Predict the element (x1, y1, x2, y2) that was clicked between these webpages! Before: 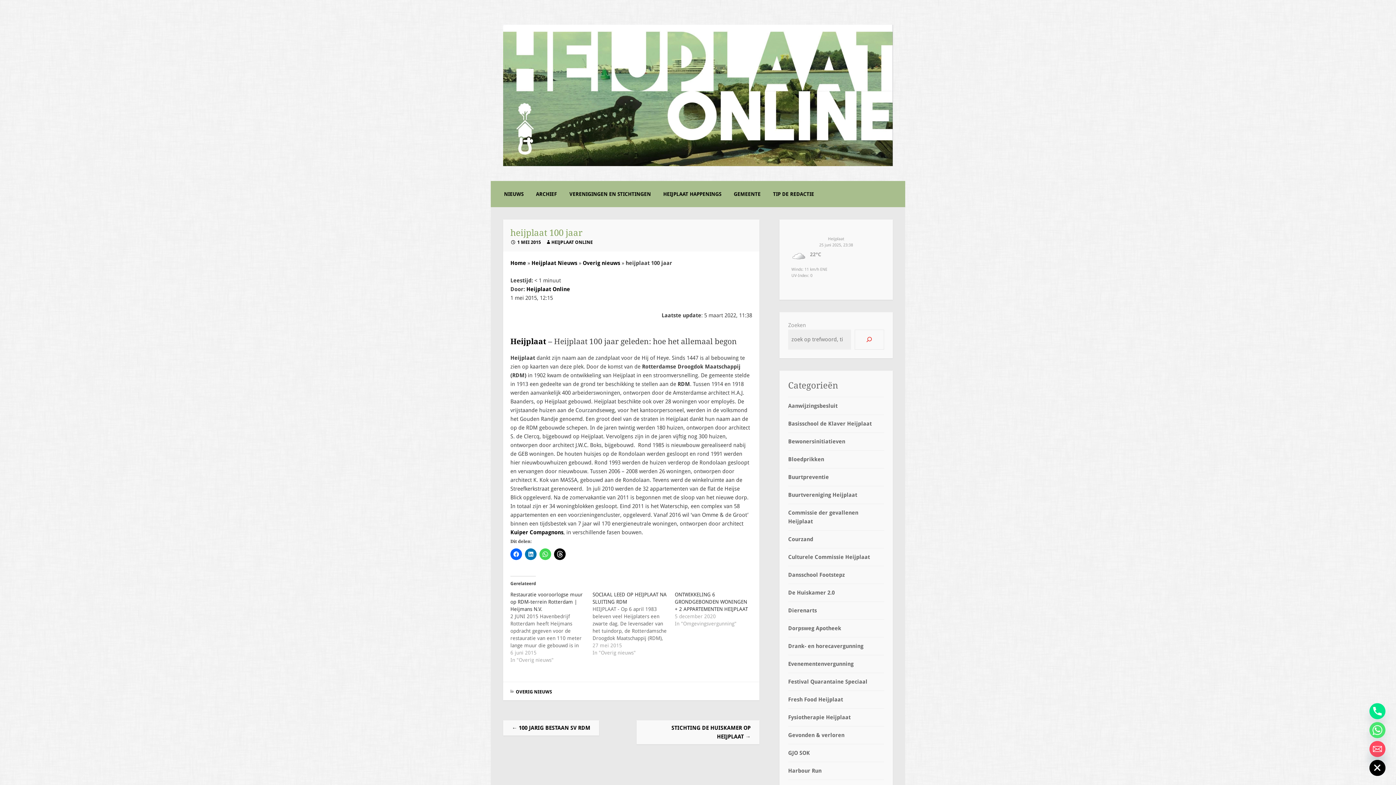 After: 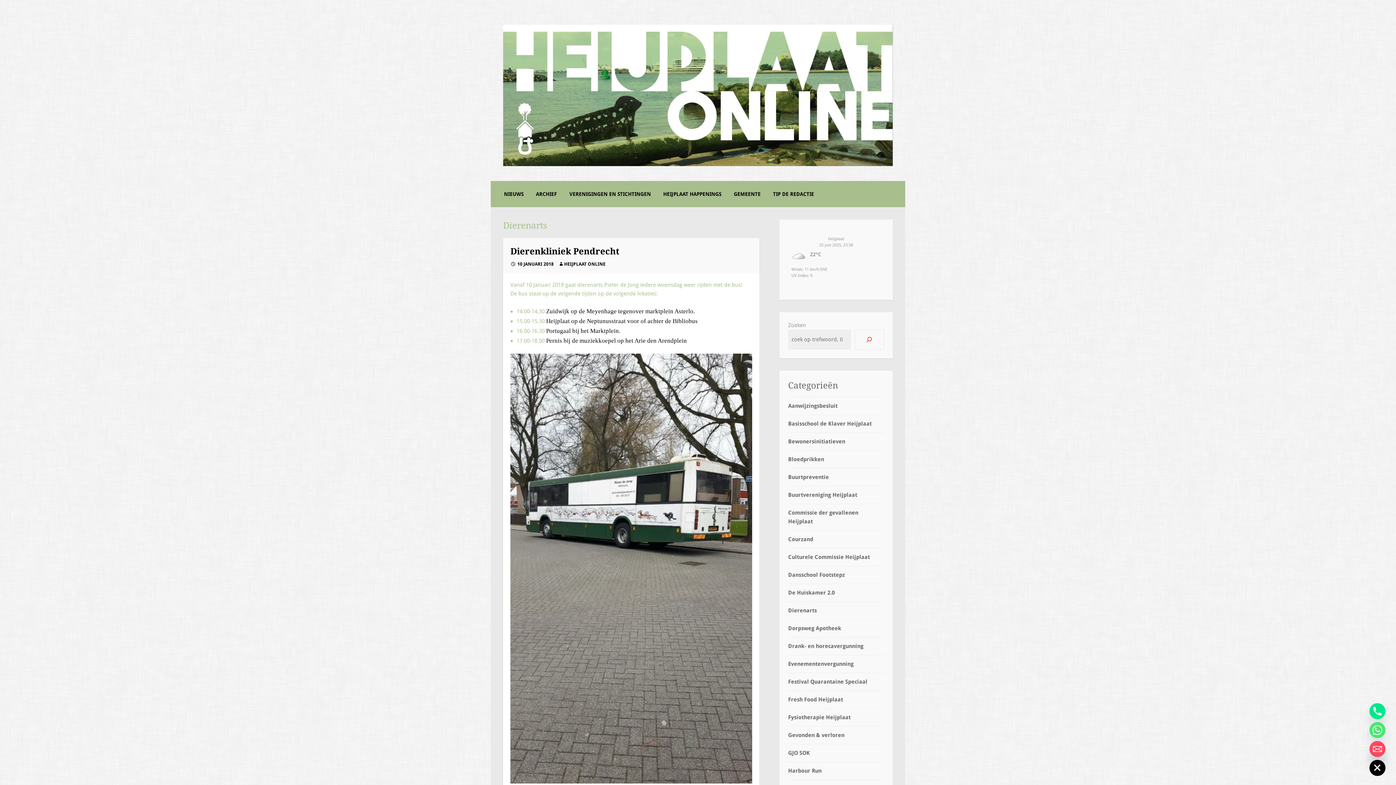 Action: label: Dierenarts bbox: (788, 607, 817, 614)